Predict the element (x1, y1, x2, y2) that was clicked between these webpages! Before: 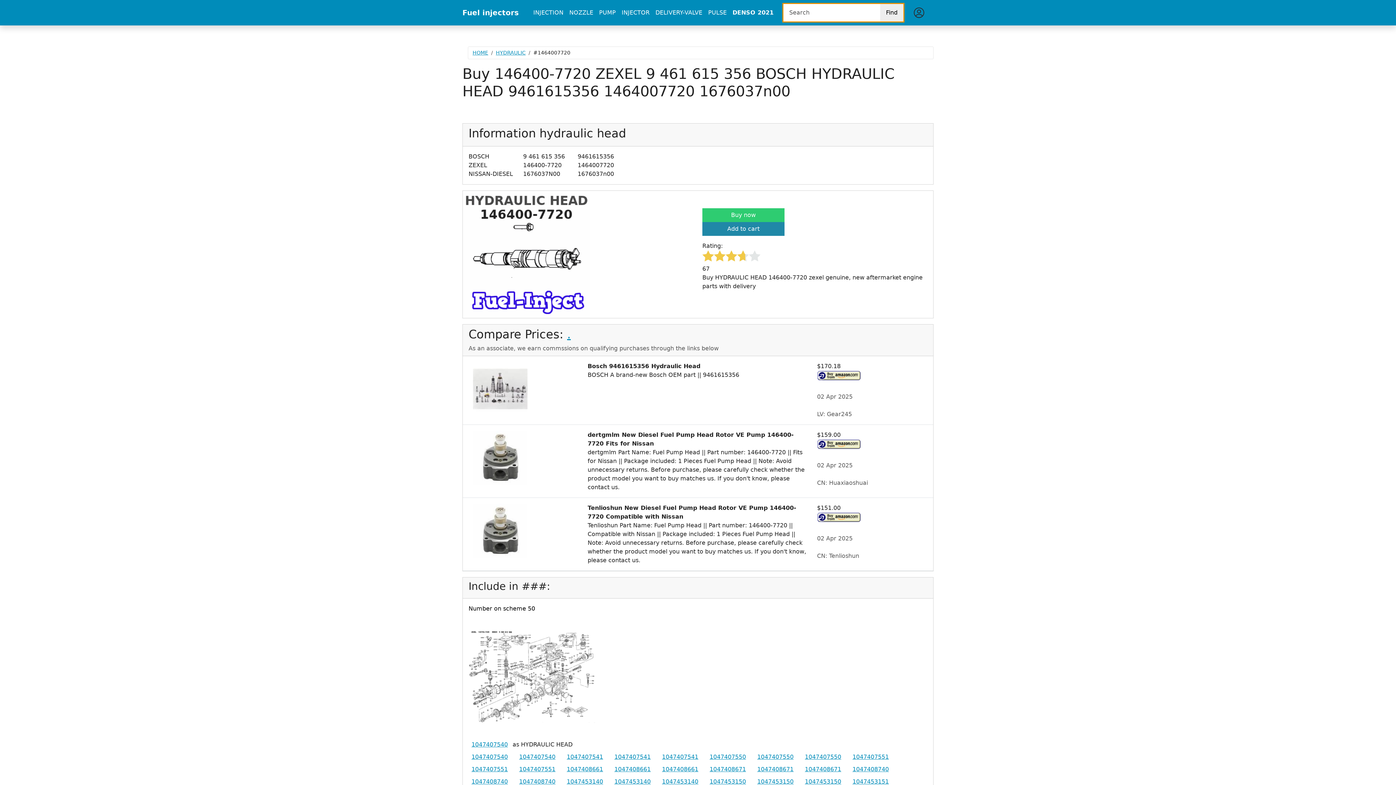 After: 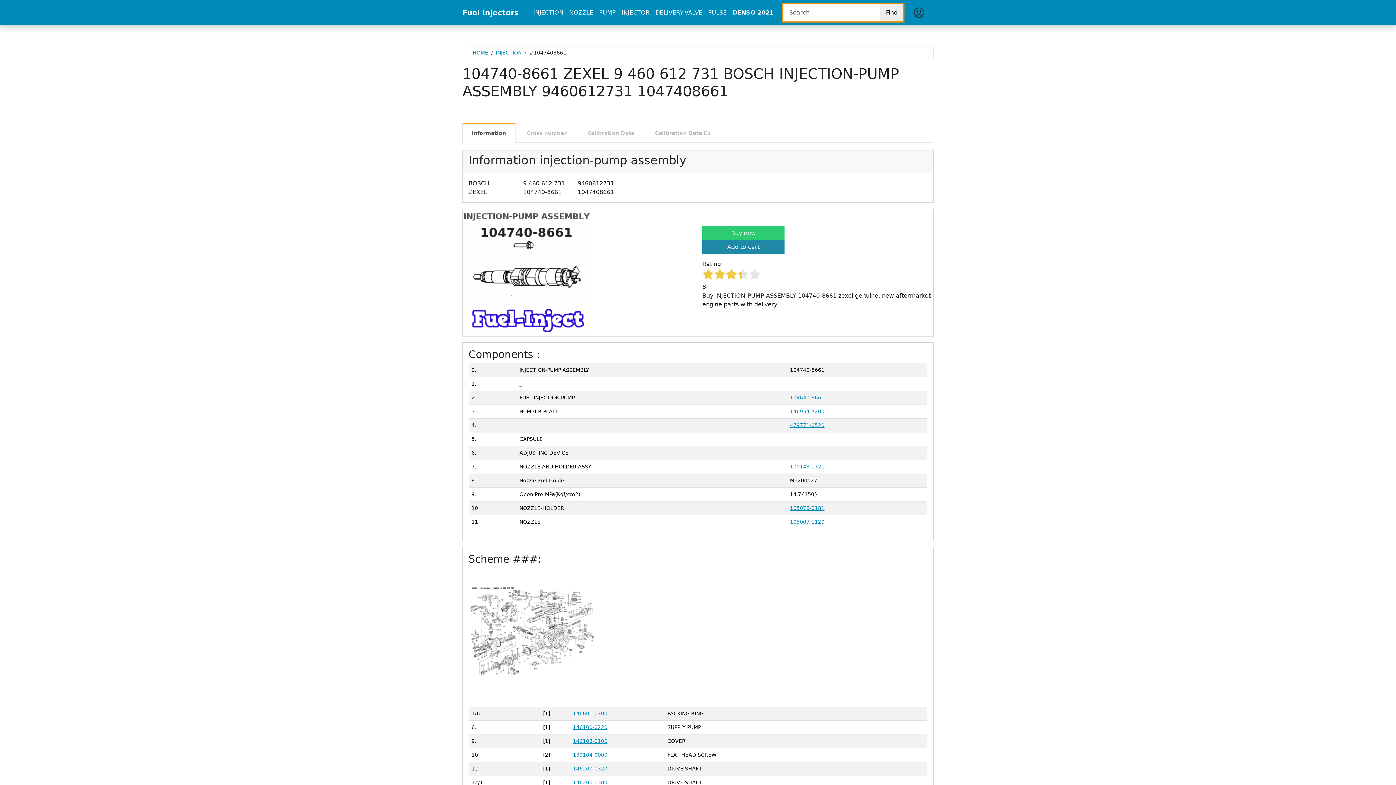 Action: label: 1047408661 bbox: (659, 763, 701, 776)